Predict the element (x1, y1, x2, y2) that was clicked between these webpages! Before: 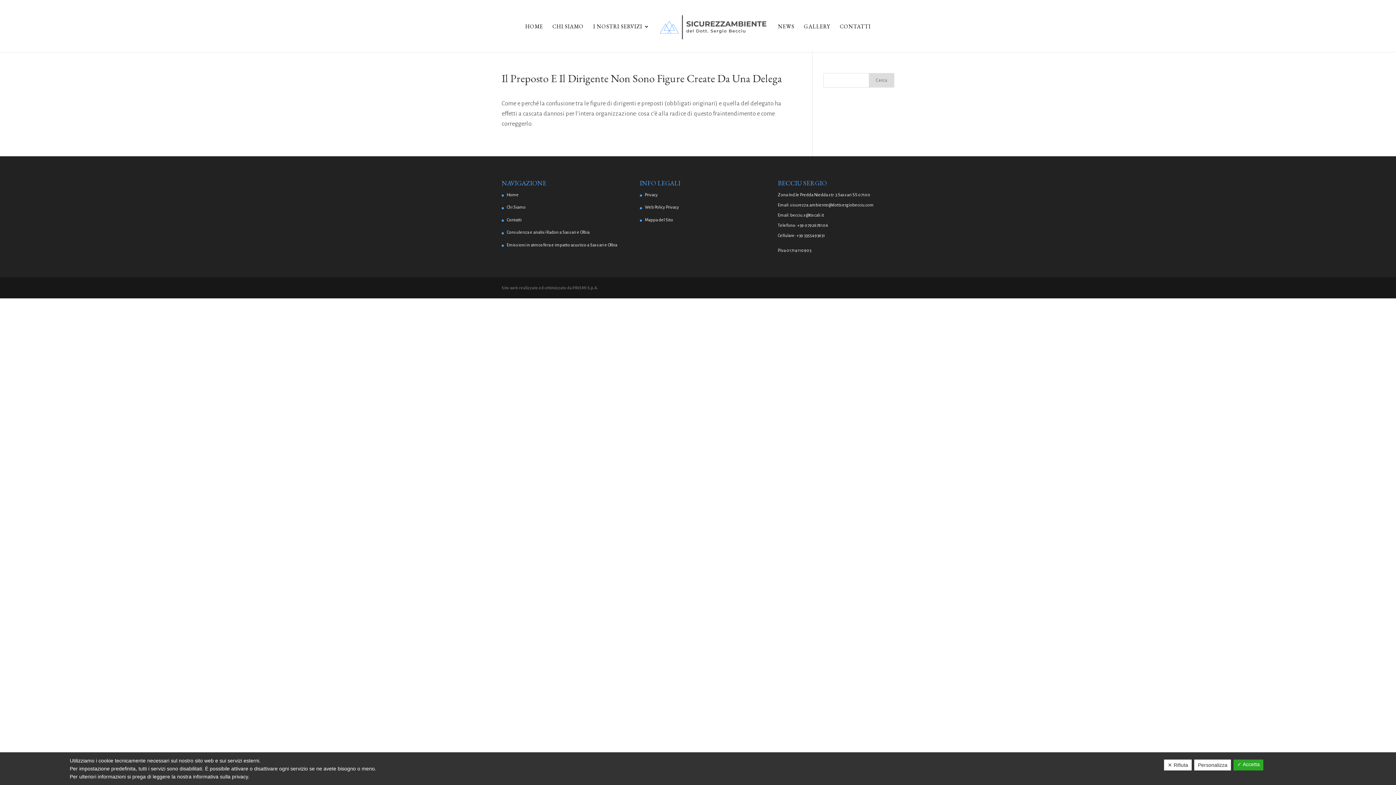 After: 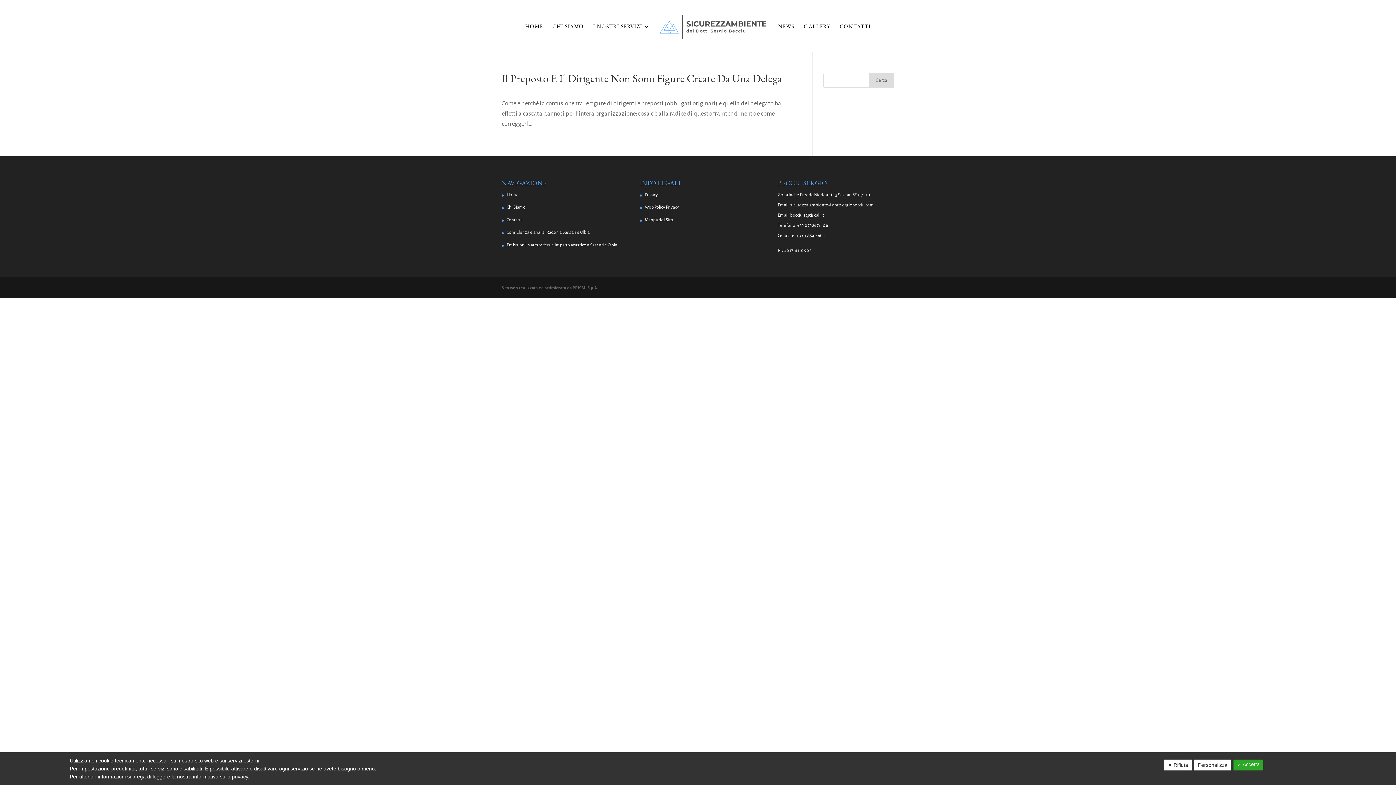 Action: label: +39 0792678106 bbox: (797, 223, 828, 227)